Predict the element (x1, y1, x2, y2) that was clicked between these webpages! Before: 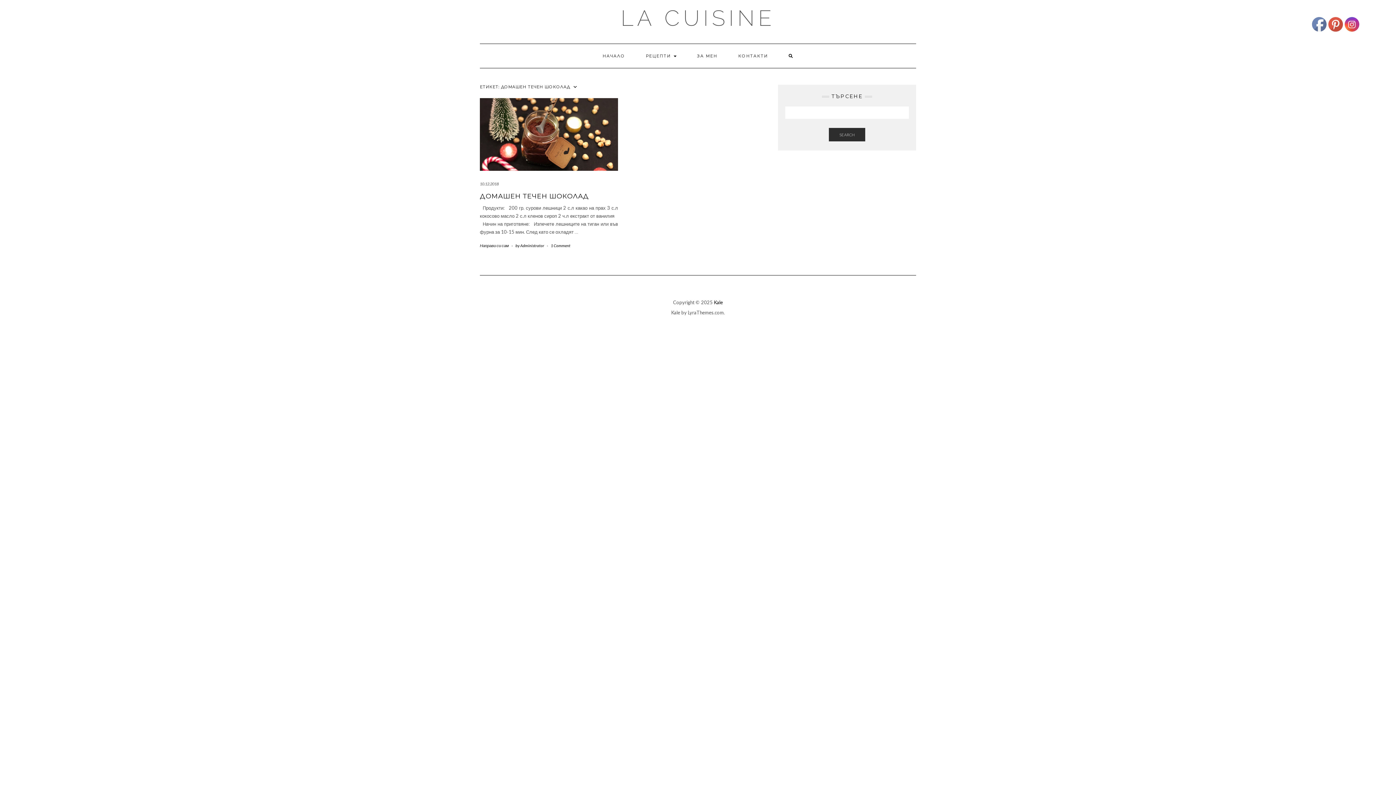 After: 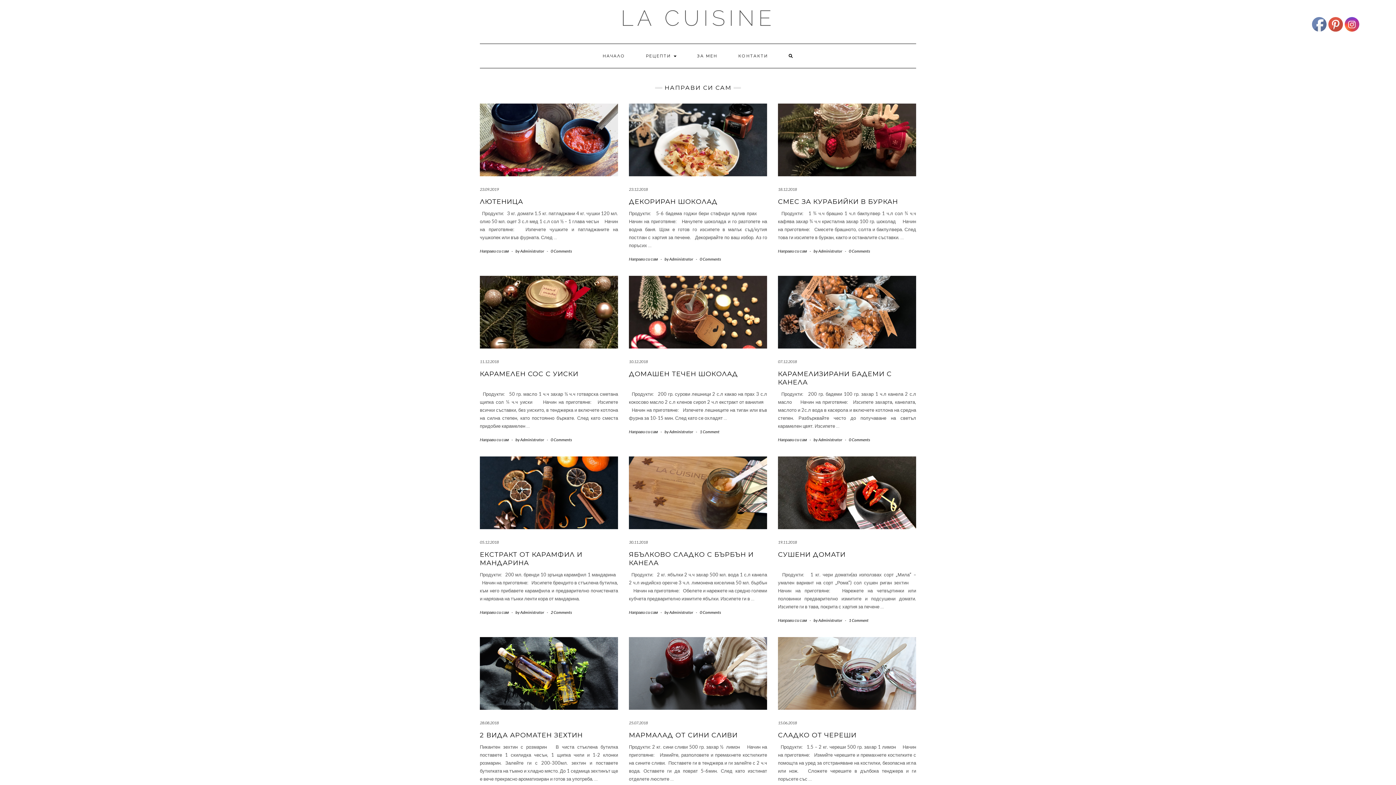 Action: label: Направи си сам bbox: (480, 243, 509, 248)